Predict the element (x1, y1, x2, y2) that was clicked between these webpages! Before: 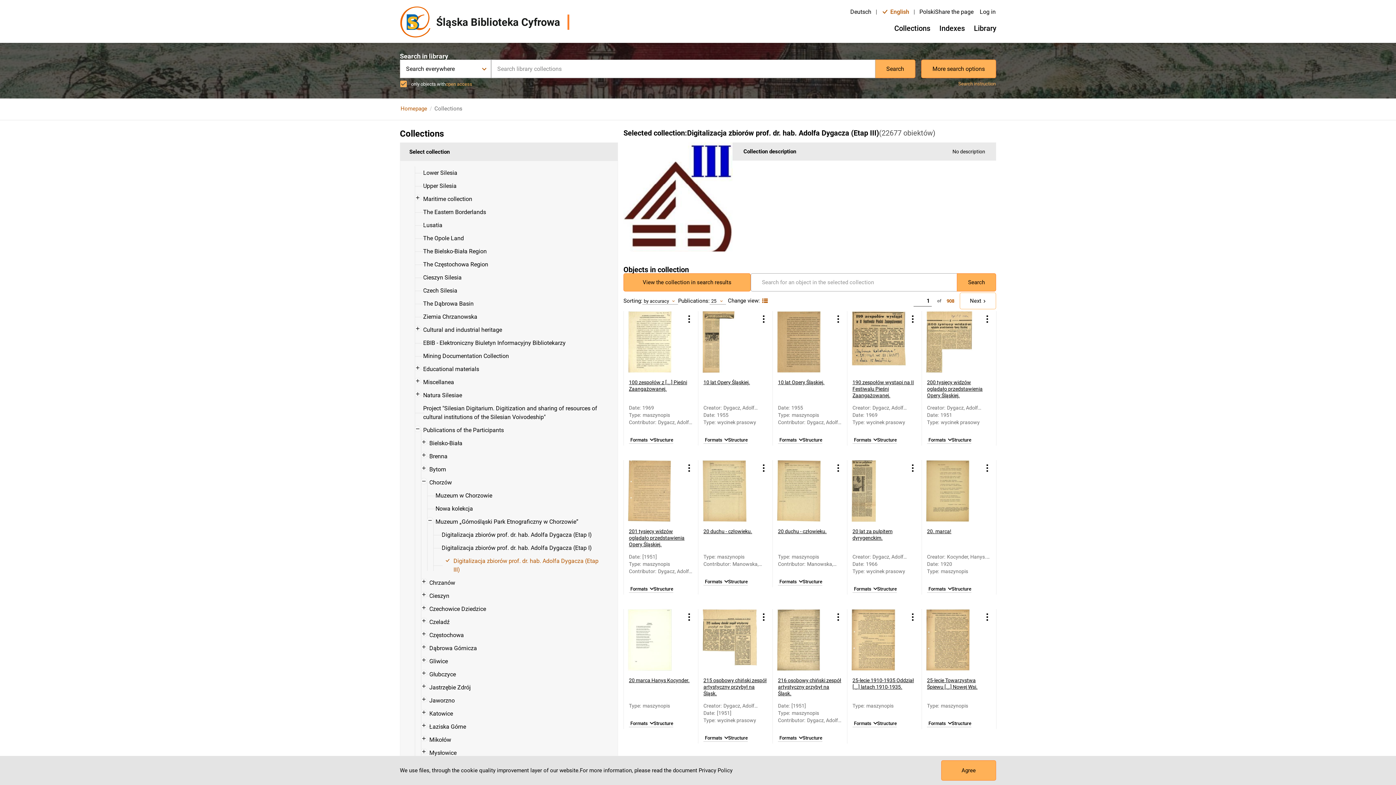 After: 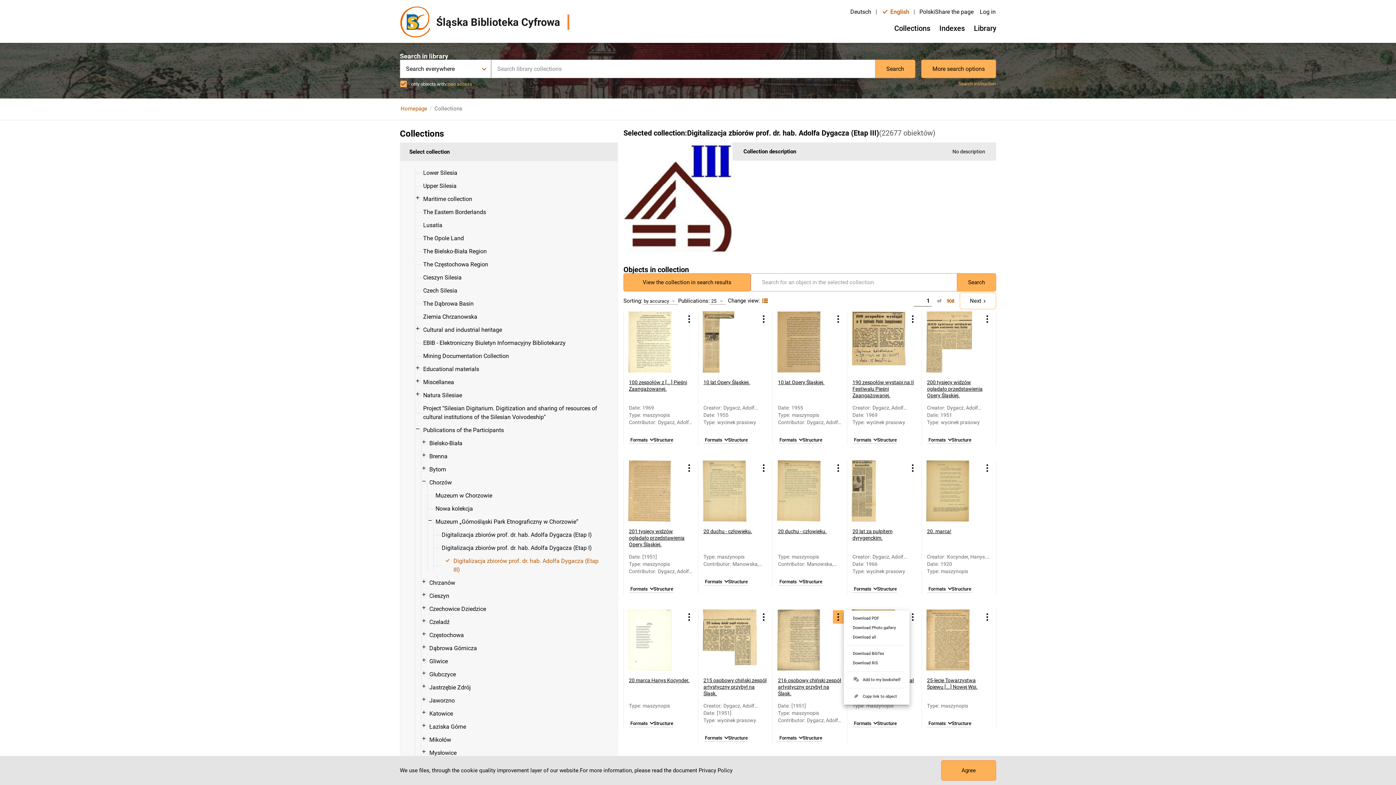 Action: bbox: (833, 610, 844, 624) label: Object's menu